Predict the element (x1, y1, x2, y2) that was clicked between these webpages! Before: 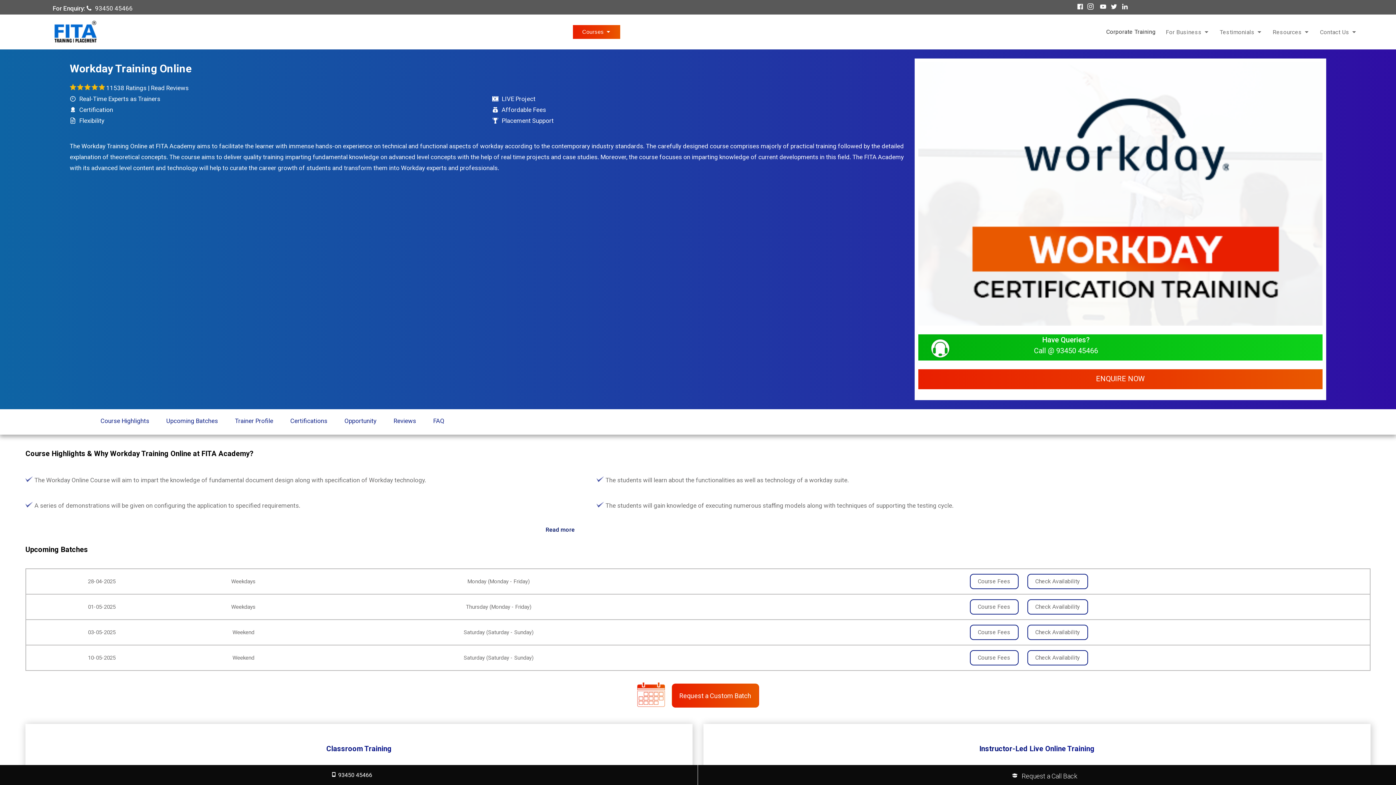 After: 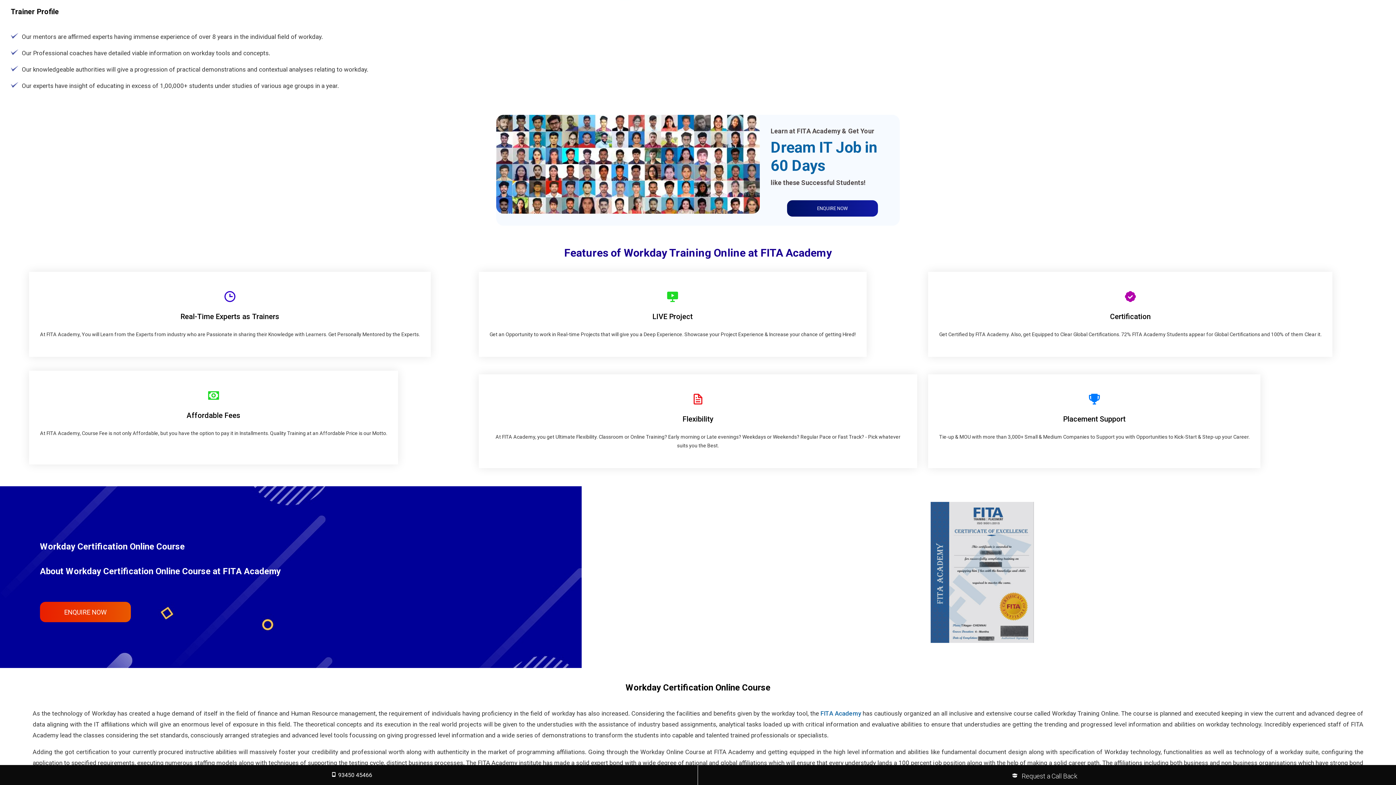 Action: label: Trainer Profile bbox: (229, 413, 279, 424)